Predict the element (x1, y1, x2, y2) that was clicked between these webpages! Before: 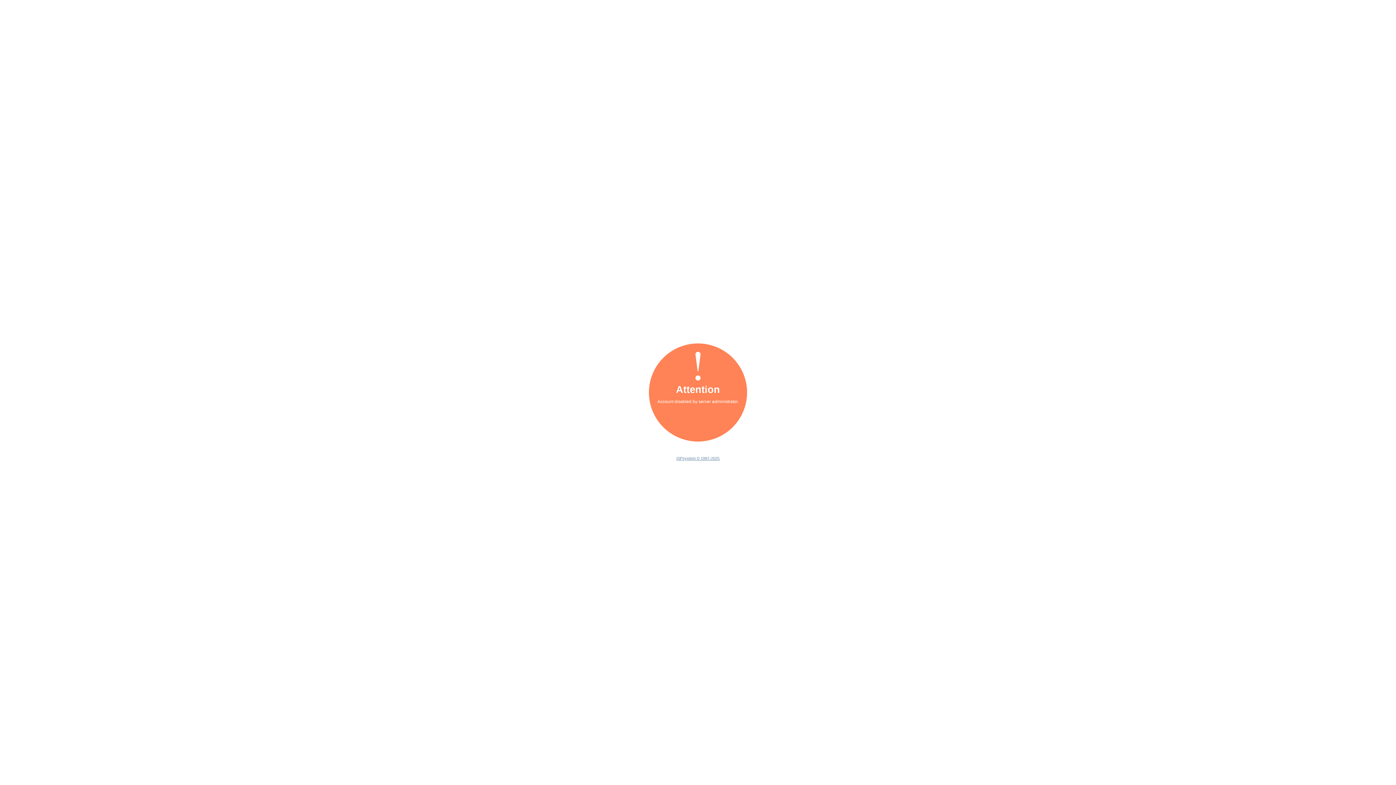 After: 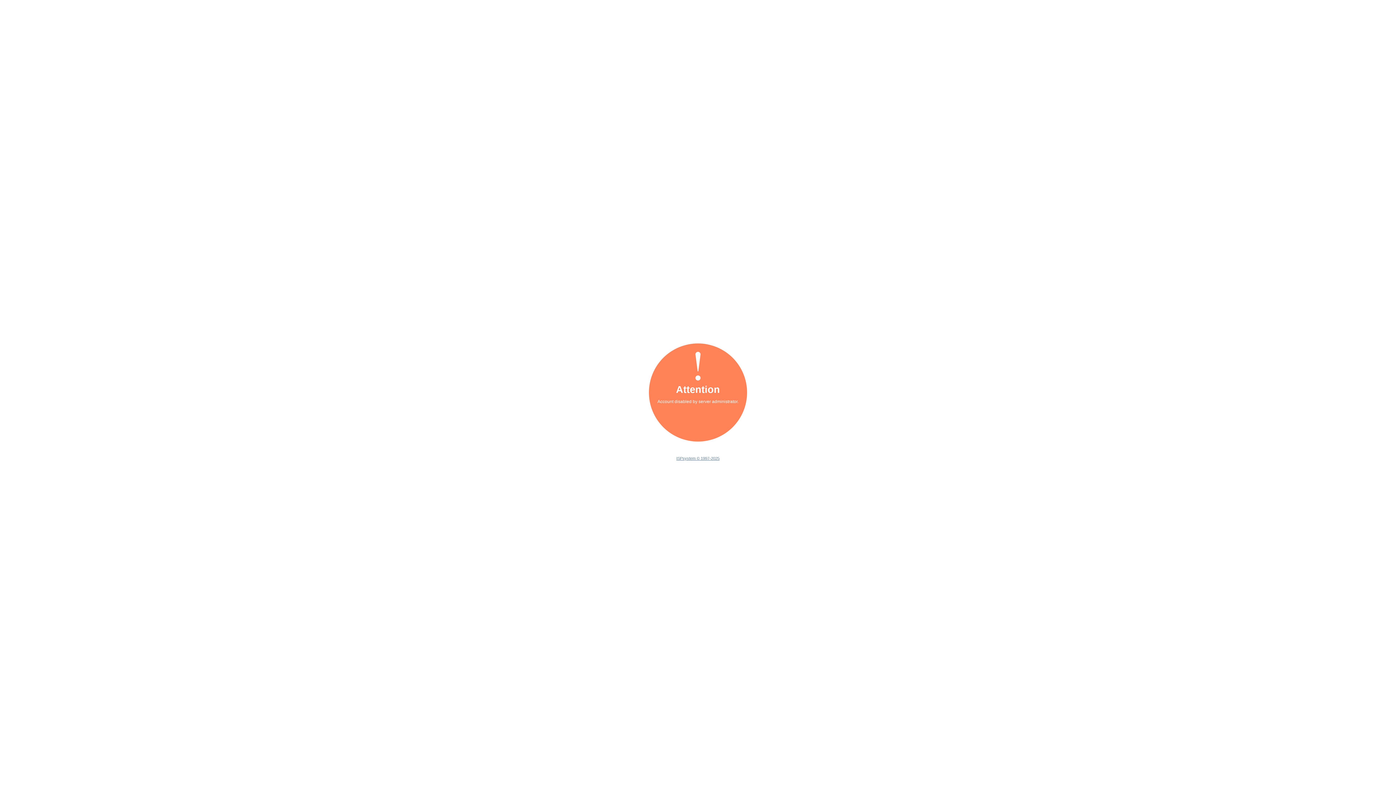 Action: label: ISPsystem © 1997-2025 bbox: (676, 456, 719, 460)